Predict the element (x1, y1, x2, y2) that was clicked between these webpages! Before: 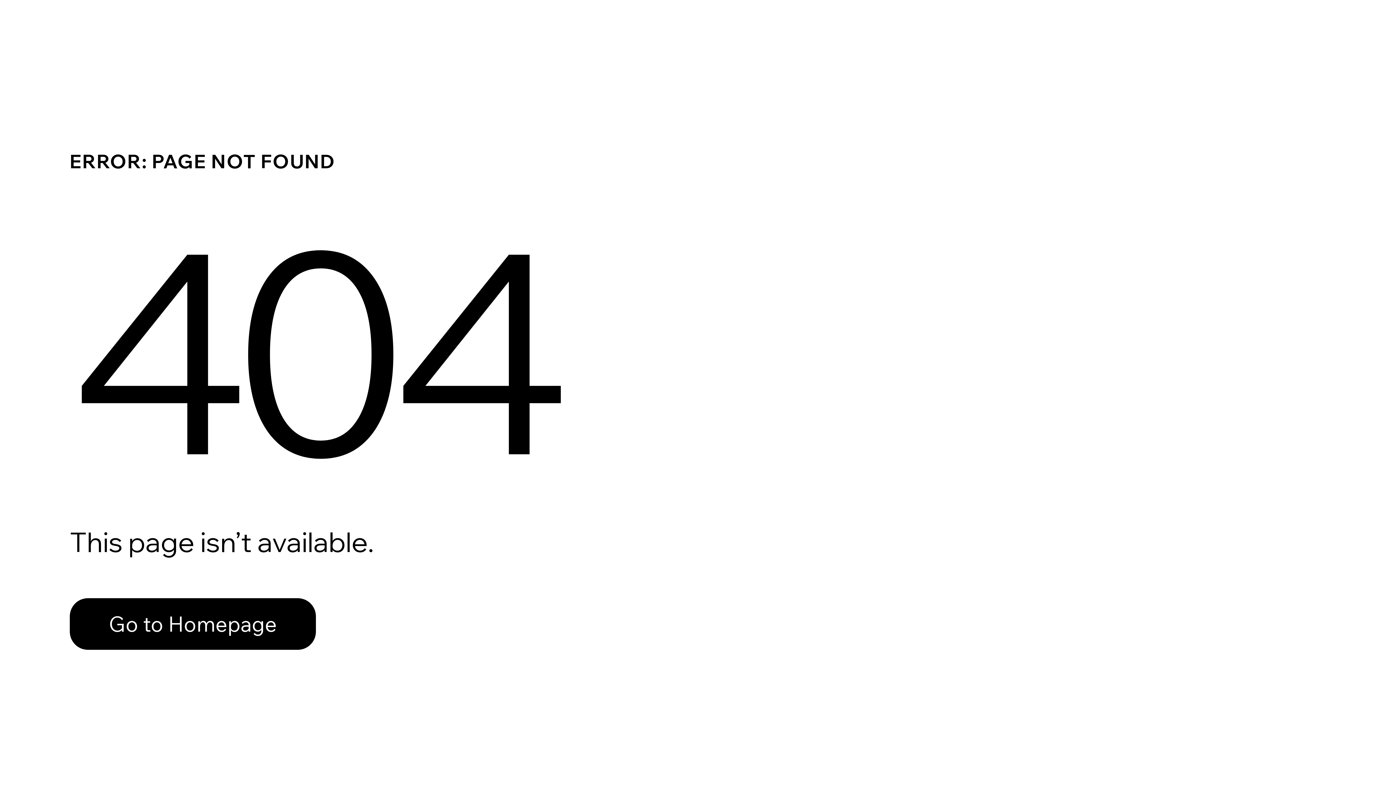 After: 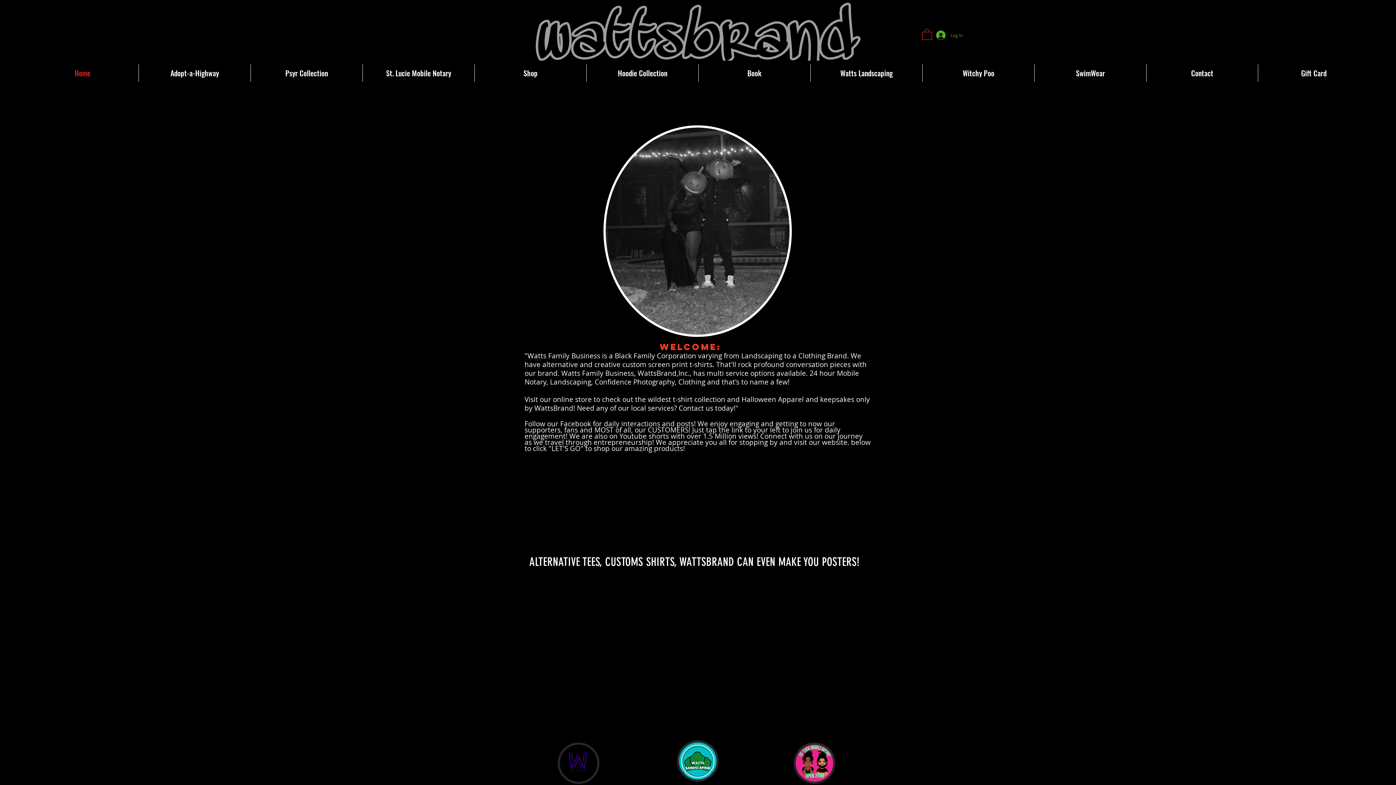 Action: label: Go to Homepage bbox: (69, 598, 316, 650)